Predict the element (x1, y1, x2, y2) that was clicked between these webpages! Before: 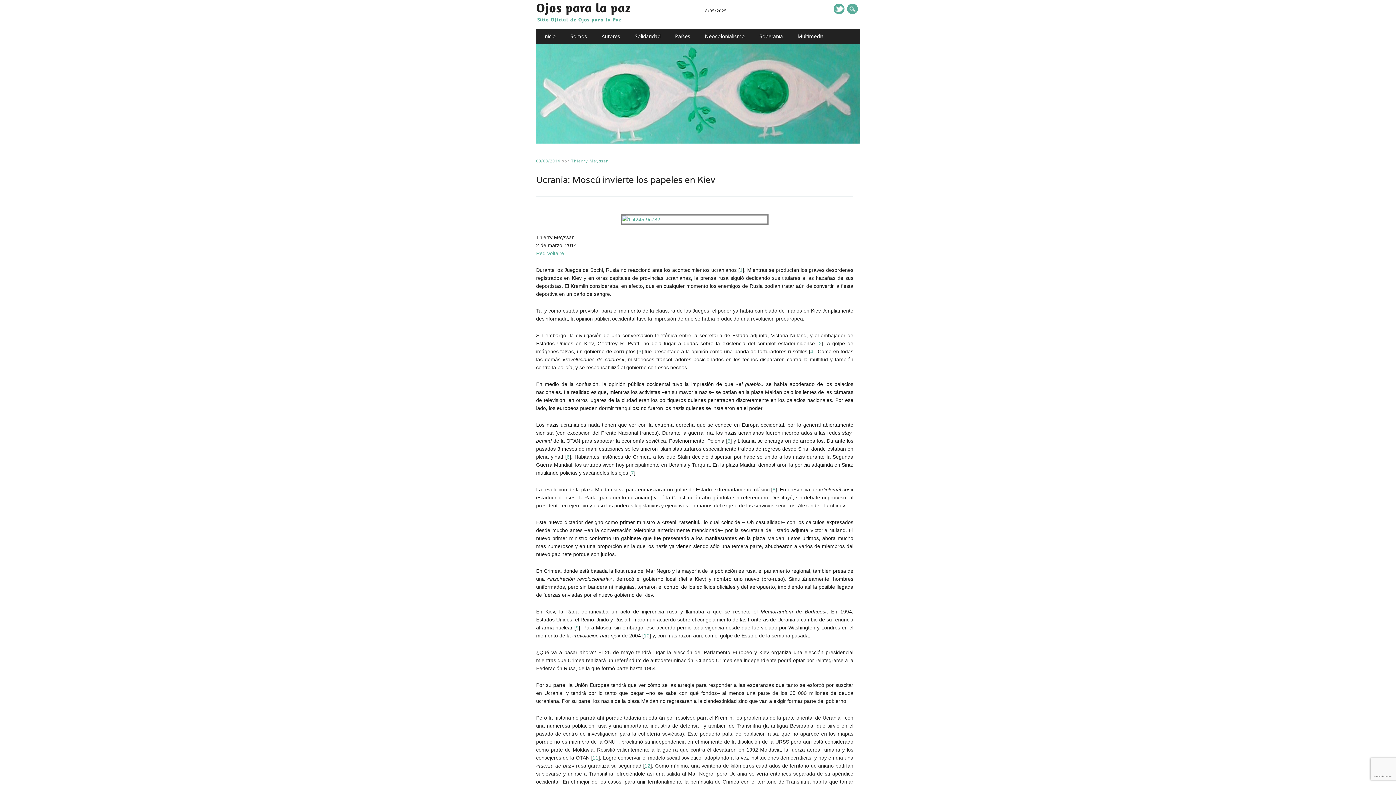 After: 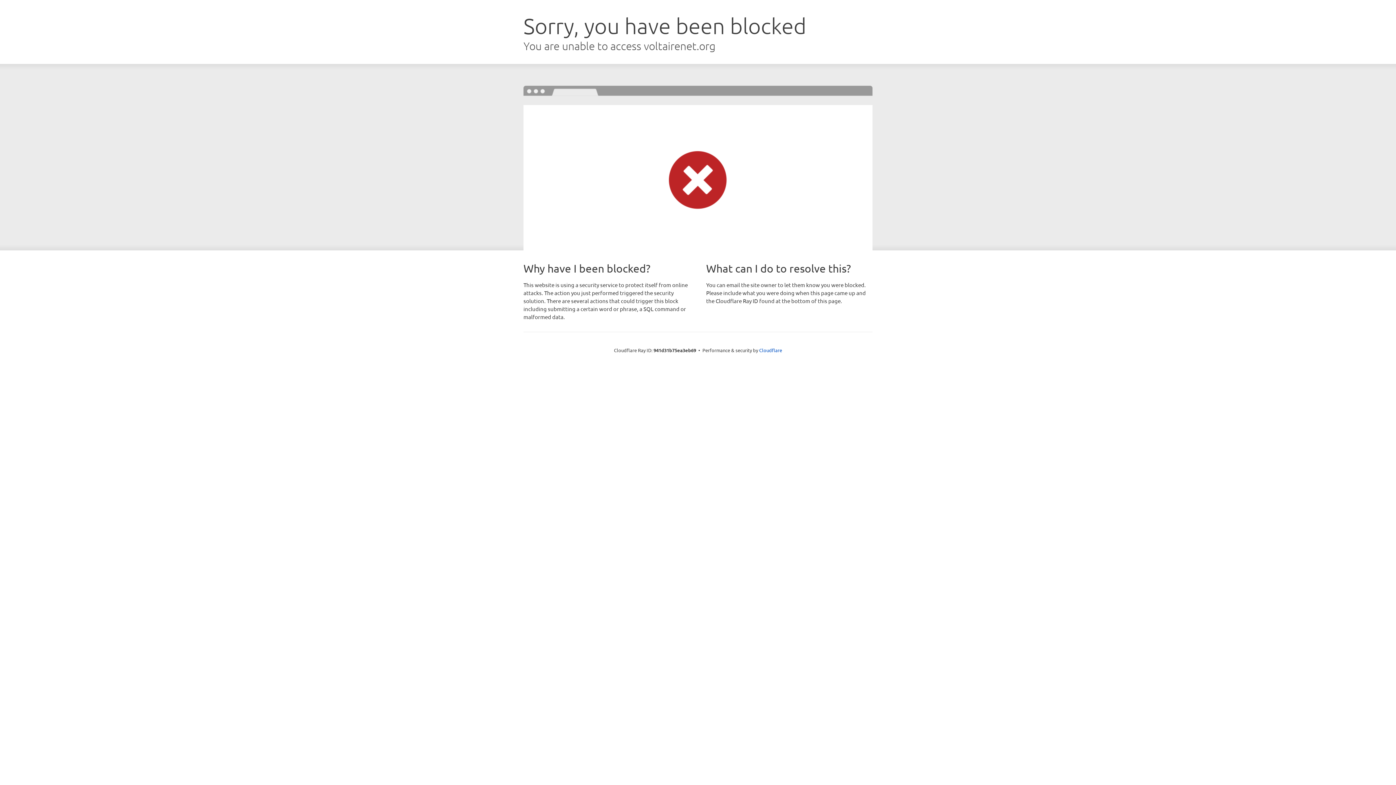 Action: bbox: (644, 763, 650, 769) label: 12